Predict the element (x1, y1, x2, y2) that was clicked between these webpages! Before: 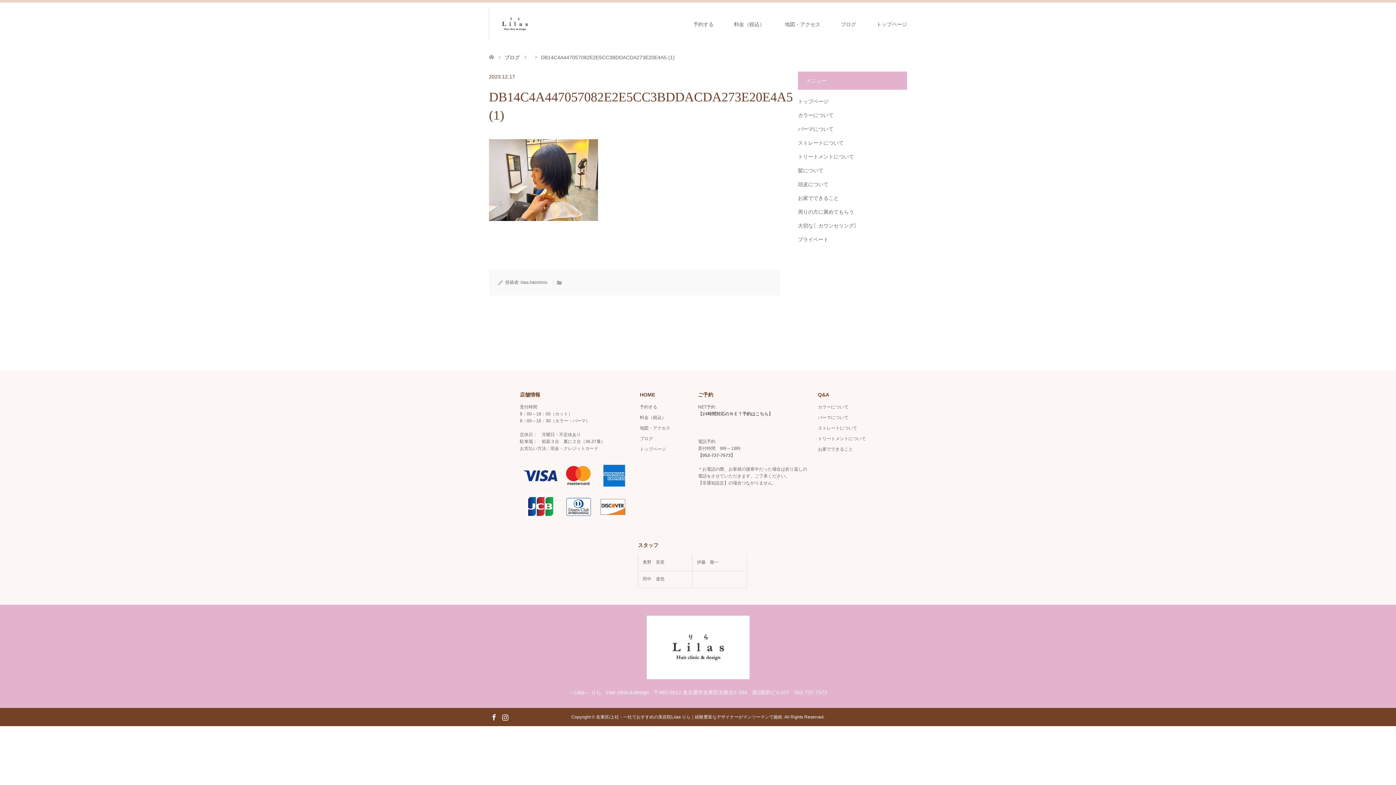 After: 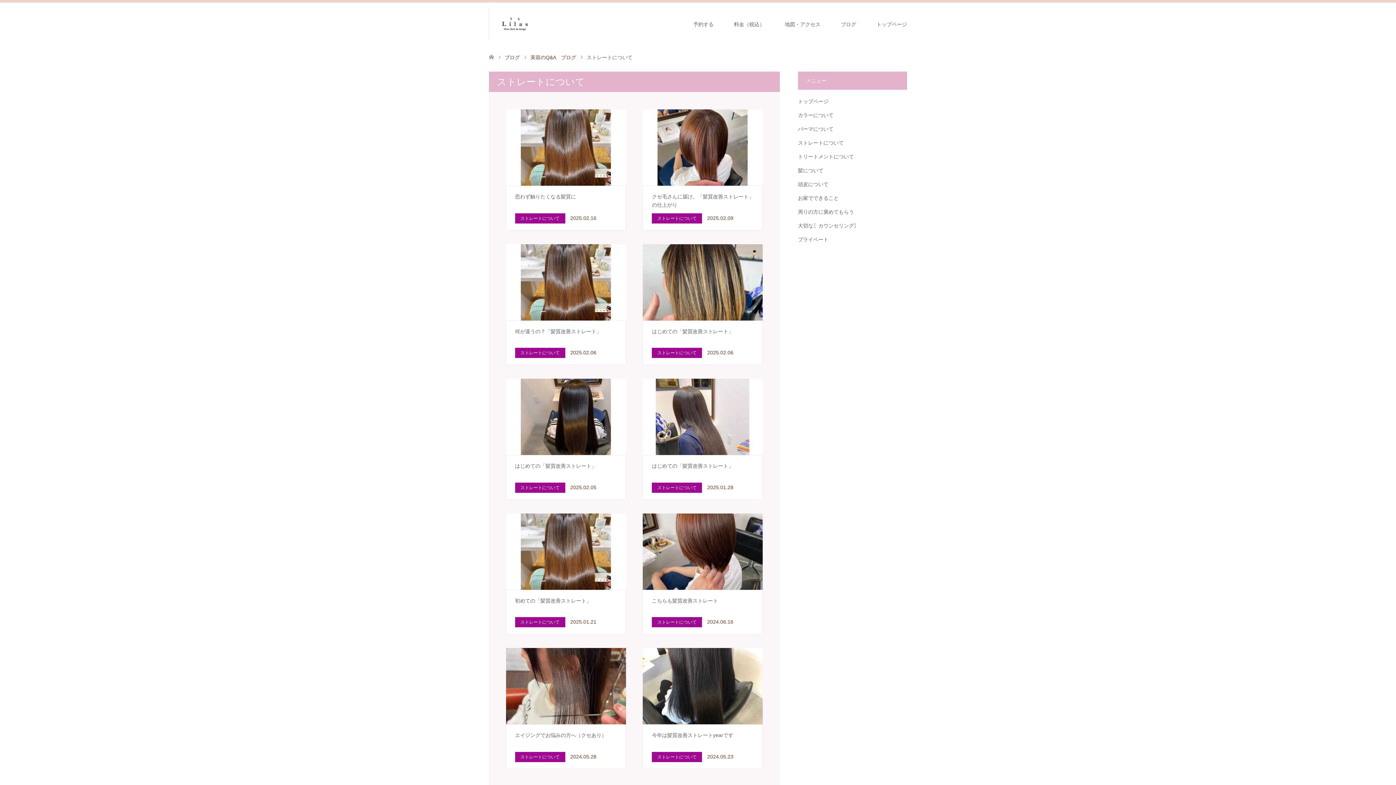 Action: label: ストレートについて bbox: (818, 425, 857, 430)